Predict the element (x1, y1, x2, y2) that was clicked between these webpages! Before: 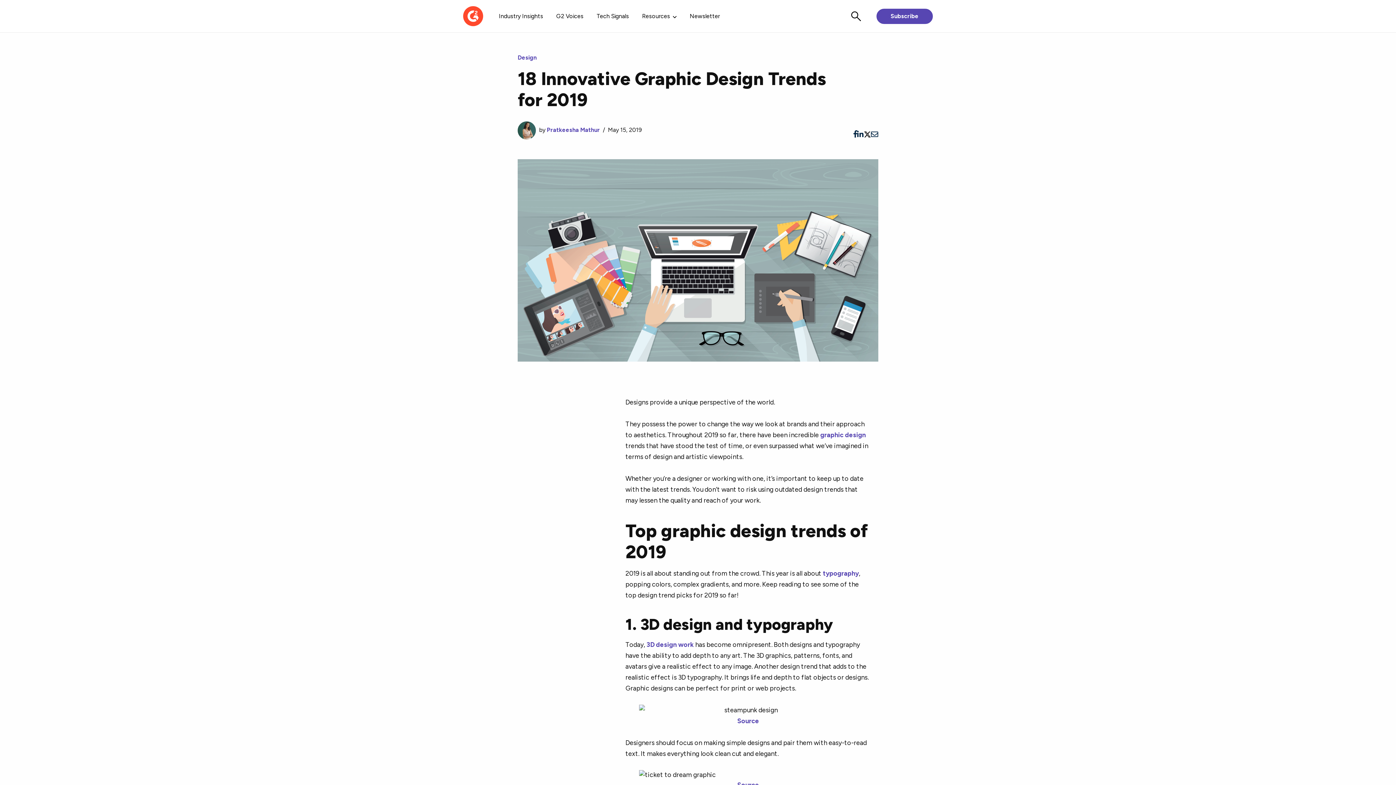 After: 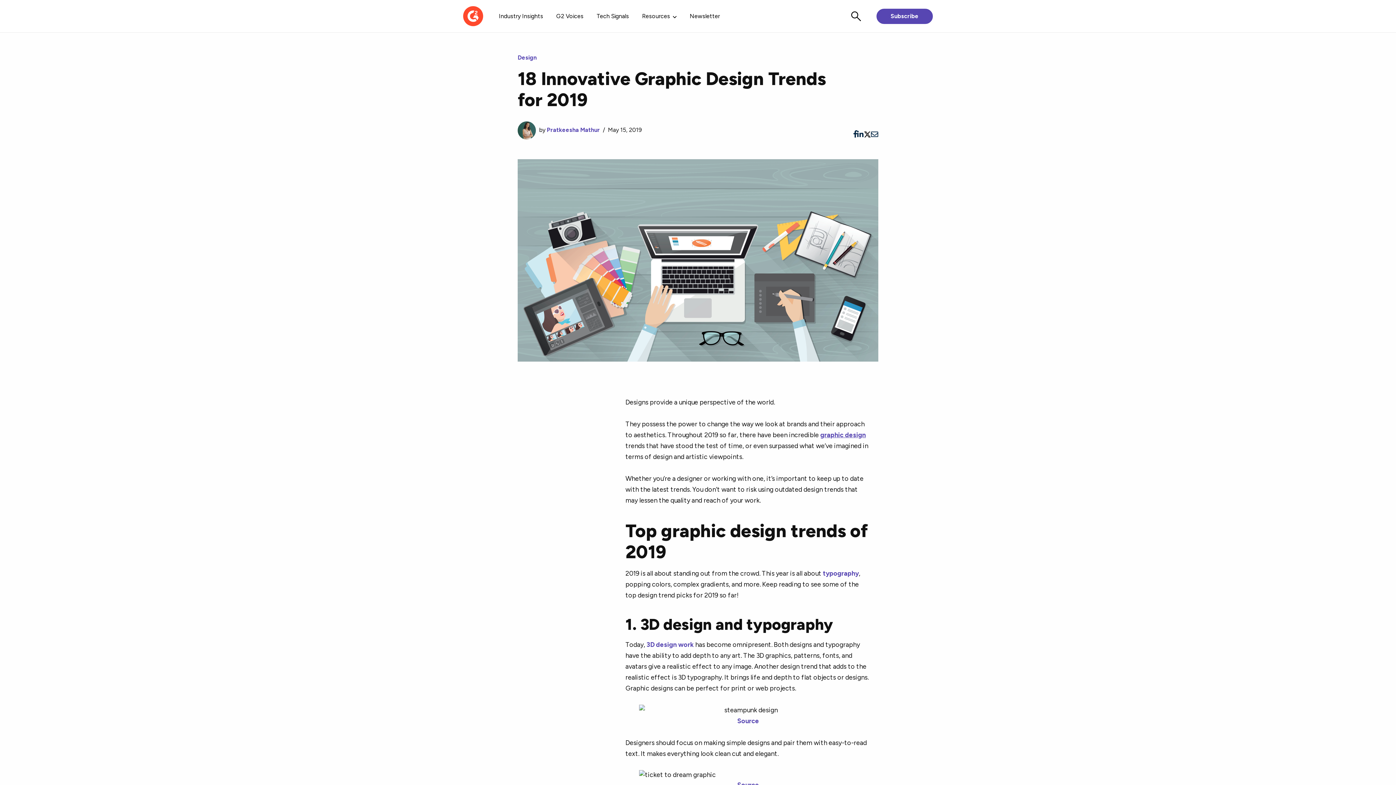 Action: bbox: (820, 431, 866, 439) label: graphic design